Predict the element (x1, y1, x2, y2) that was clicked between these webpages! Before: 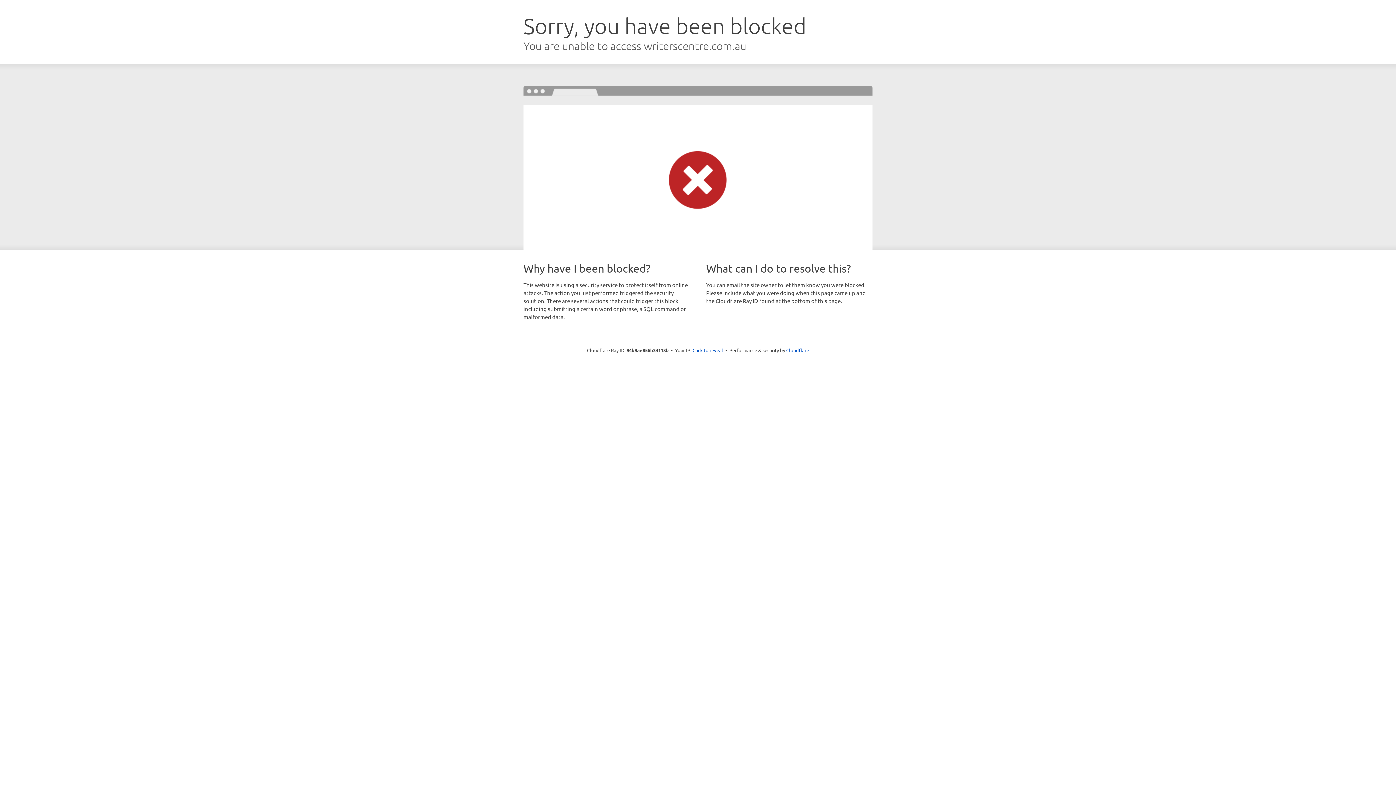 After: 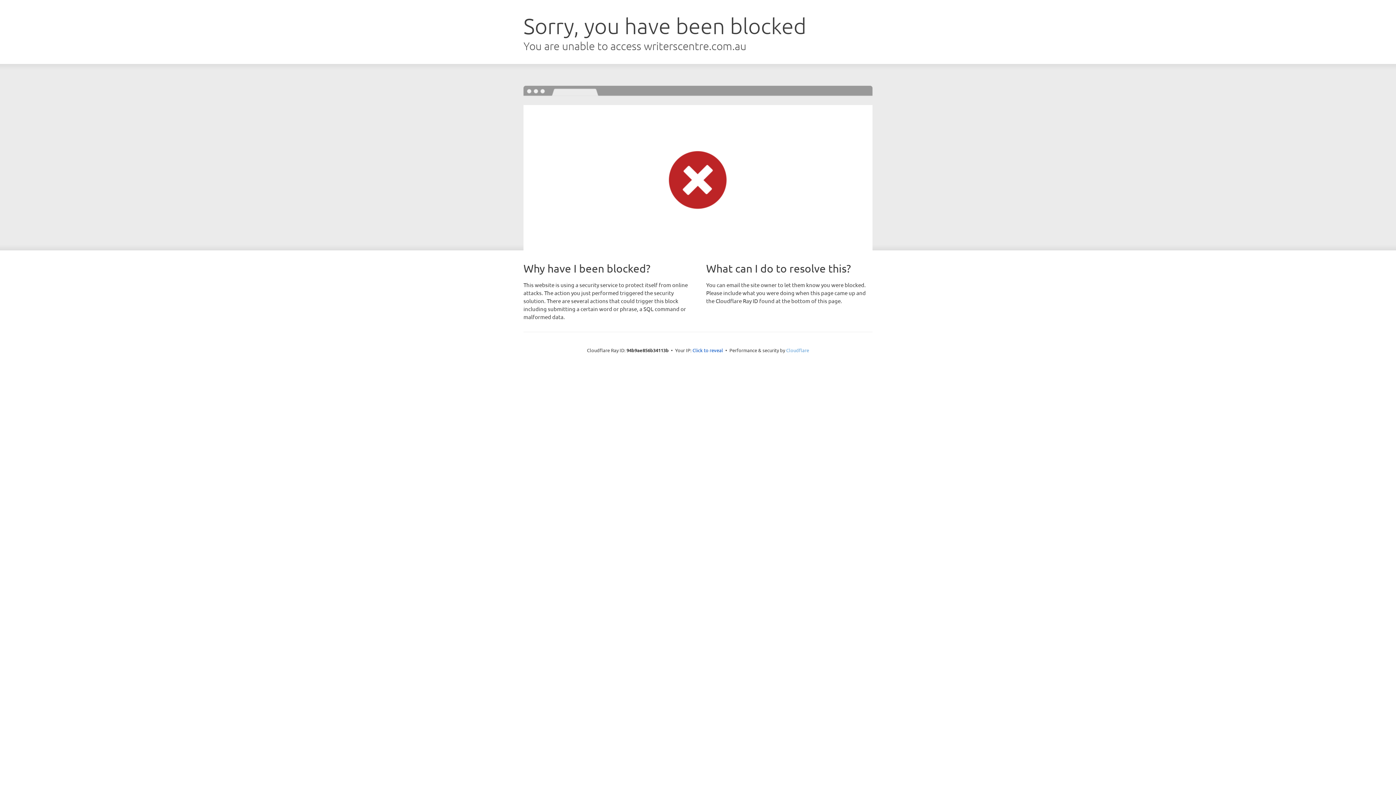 Action: label: Cloudflare bbox: (786, 347, 809, 353)